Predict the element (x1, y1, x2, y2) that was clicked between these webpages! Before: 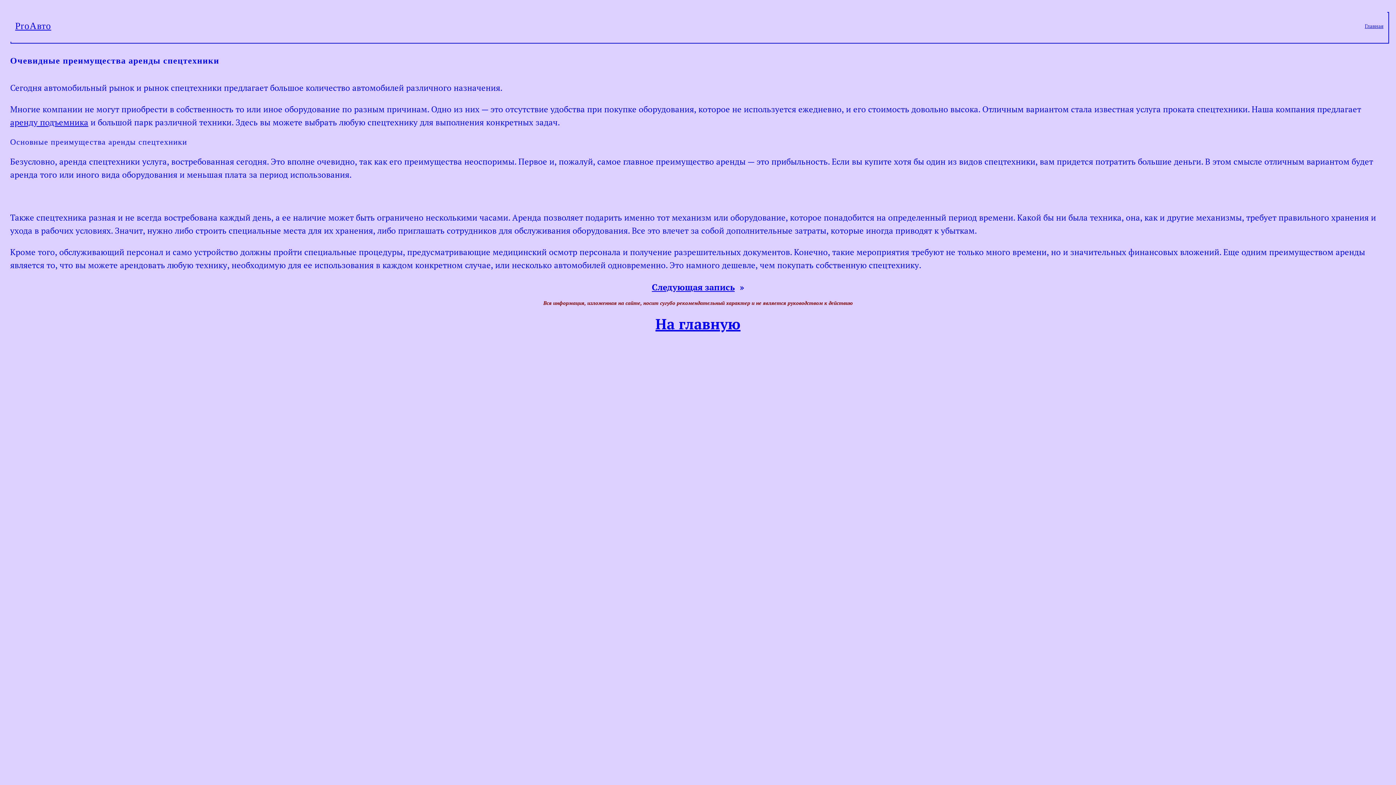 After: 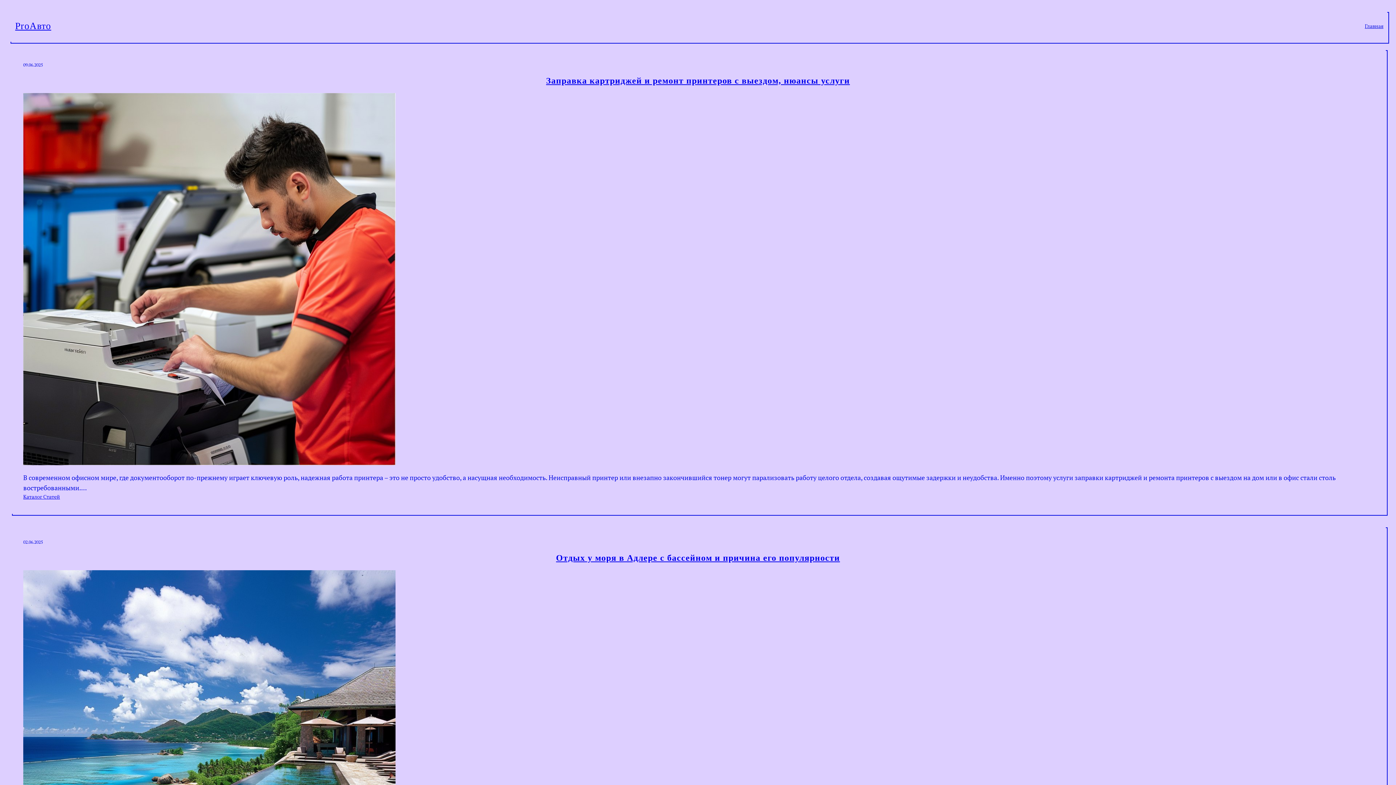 Action: label: На главную bbox: (655, 314, 740, 333)